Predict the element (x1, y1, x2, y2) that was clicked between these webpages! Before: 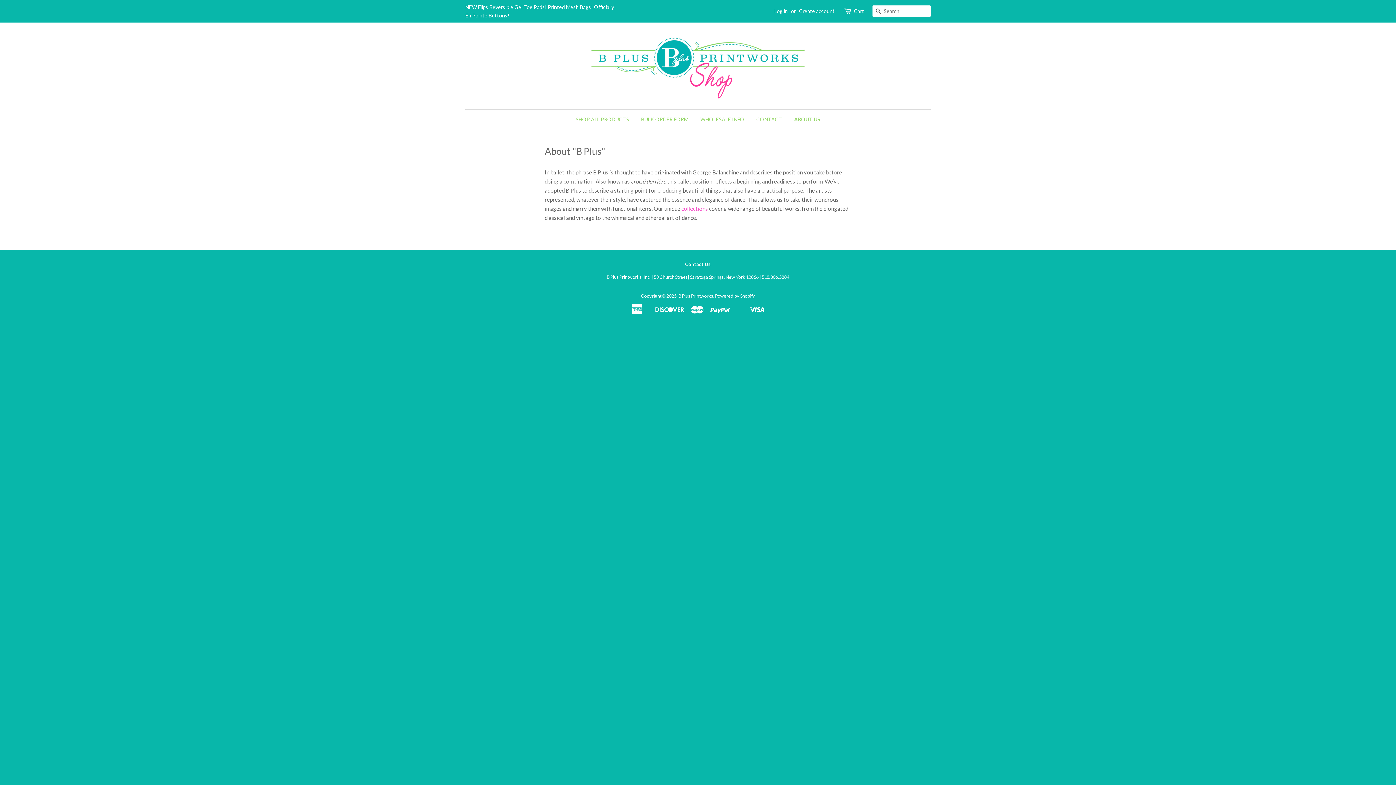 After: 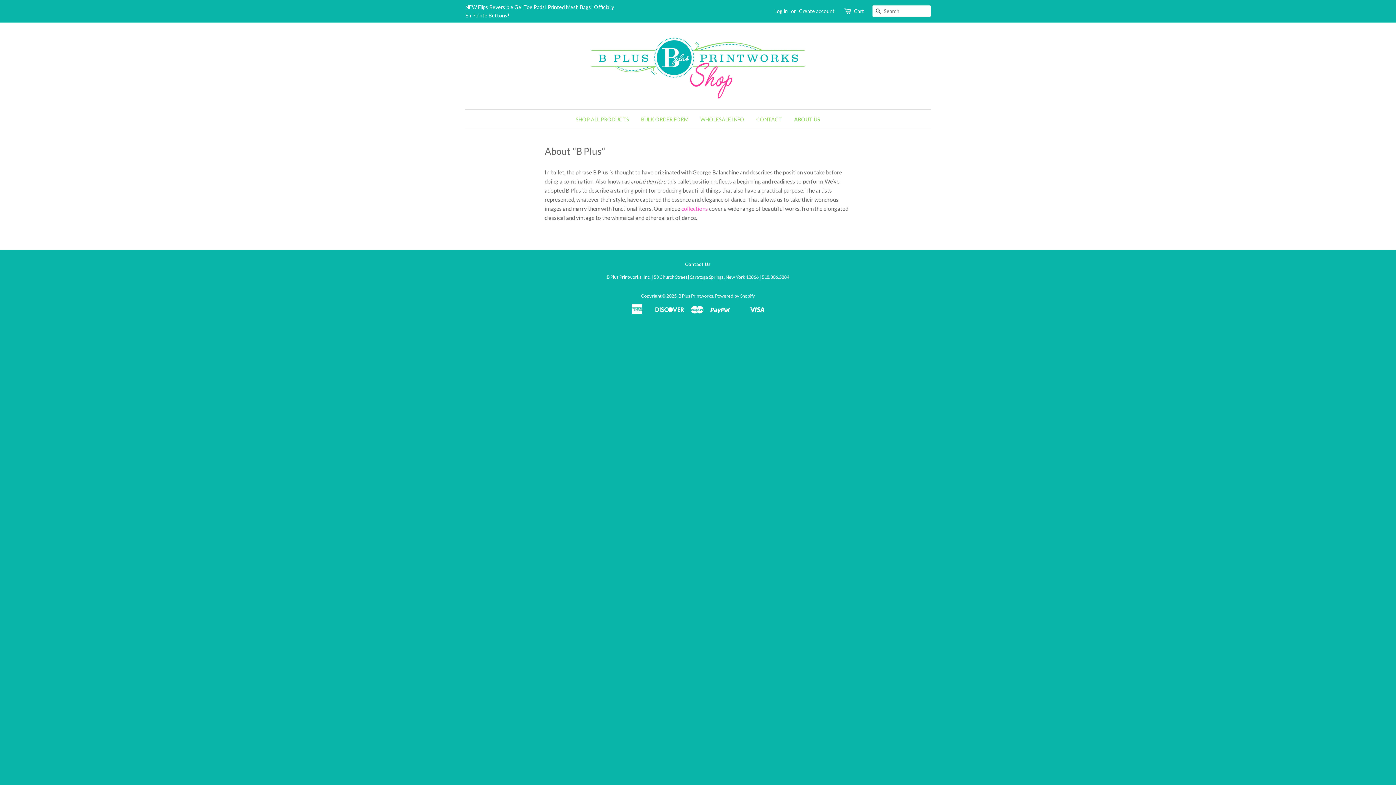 Action: bbox: (788, 109, 820, 129) label: ABOUT US